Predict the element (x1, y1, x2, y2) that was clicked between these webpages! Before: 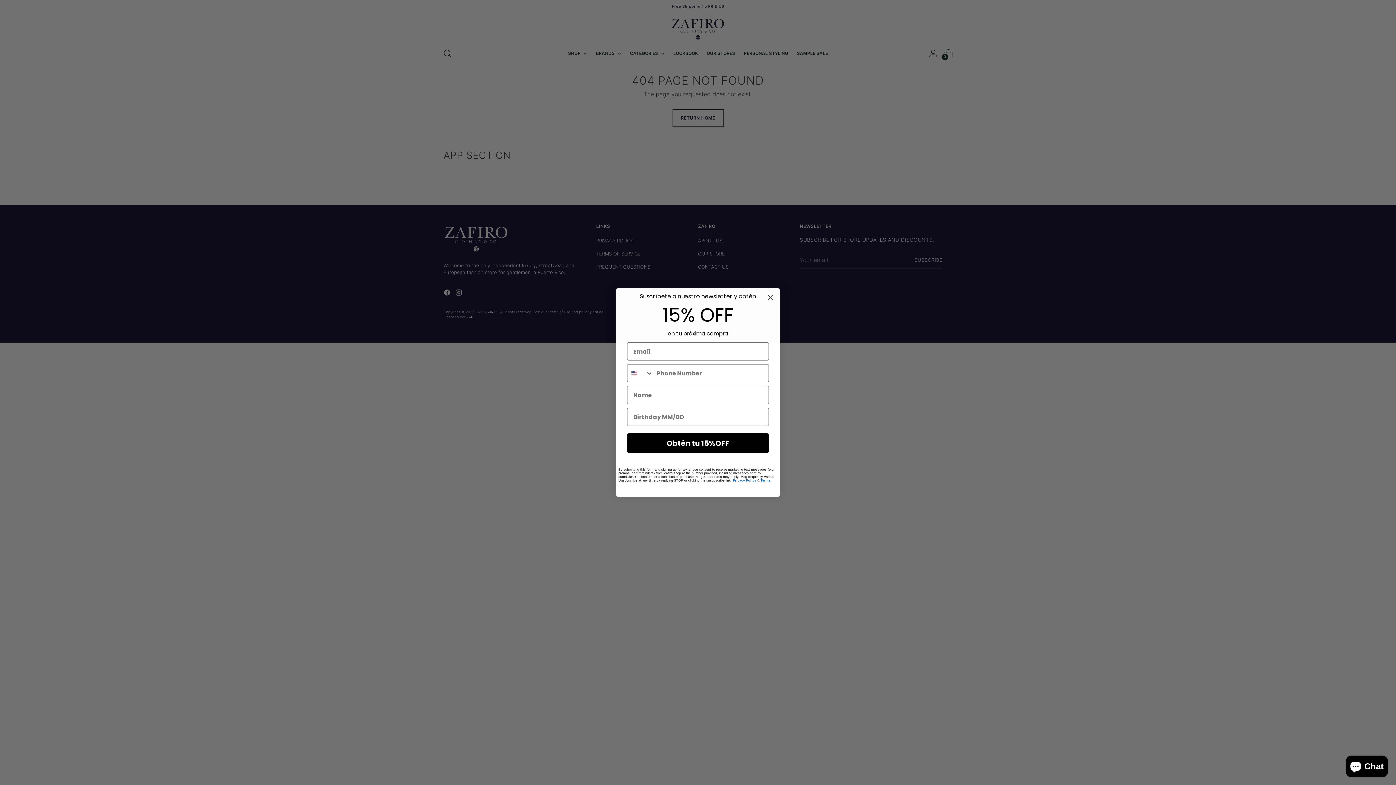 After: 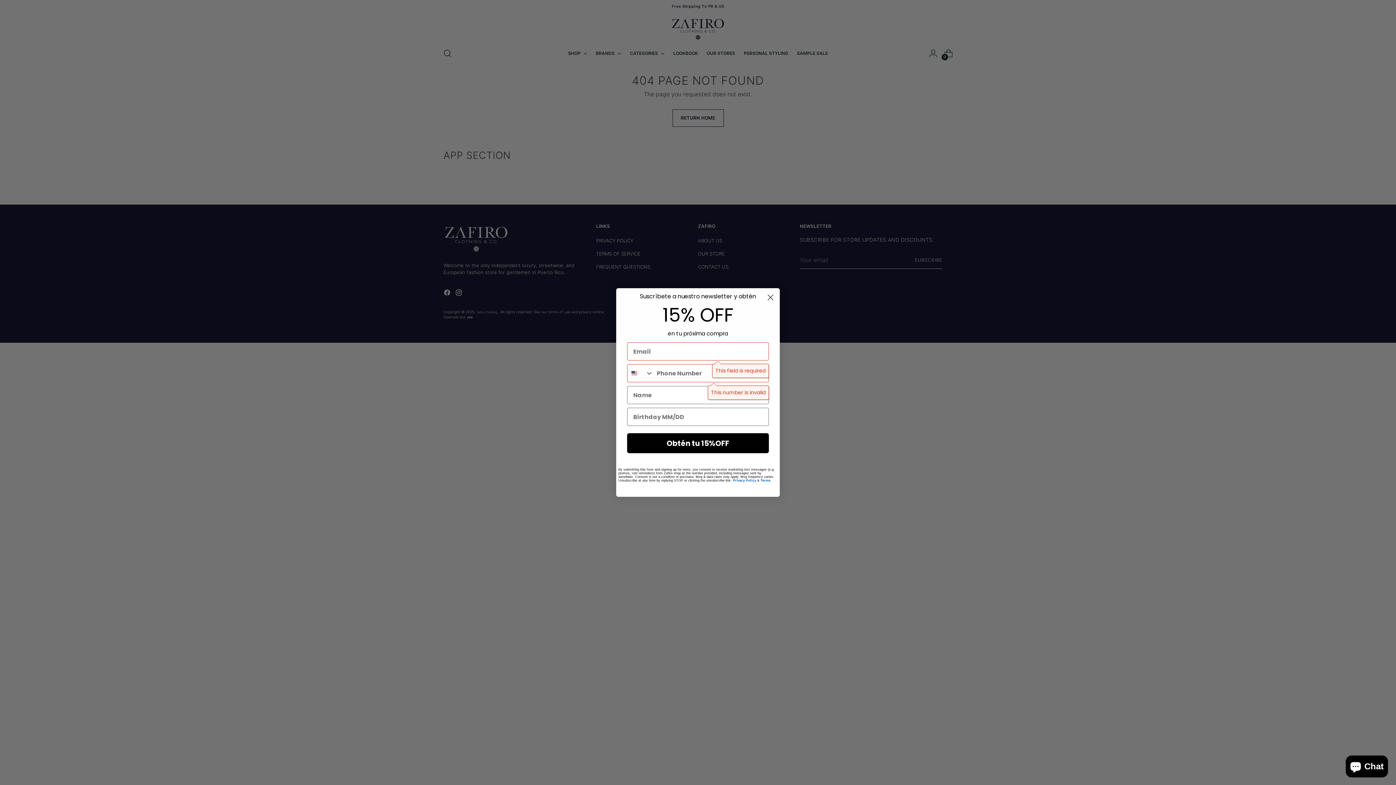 Action: label: Obtén tu 15%OFF bbox: (627, 433, 769, 453)